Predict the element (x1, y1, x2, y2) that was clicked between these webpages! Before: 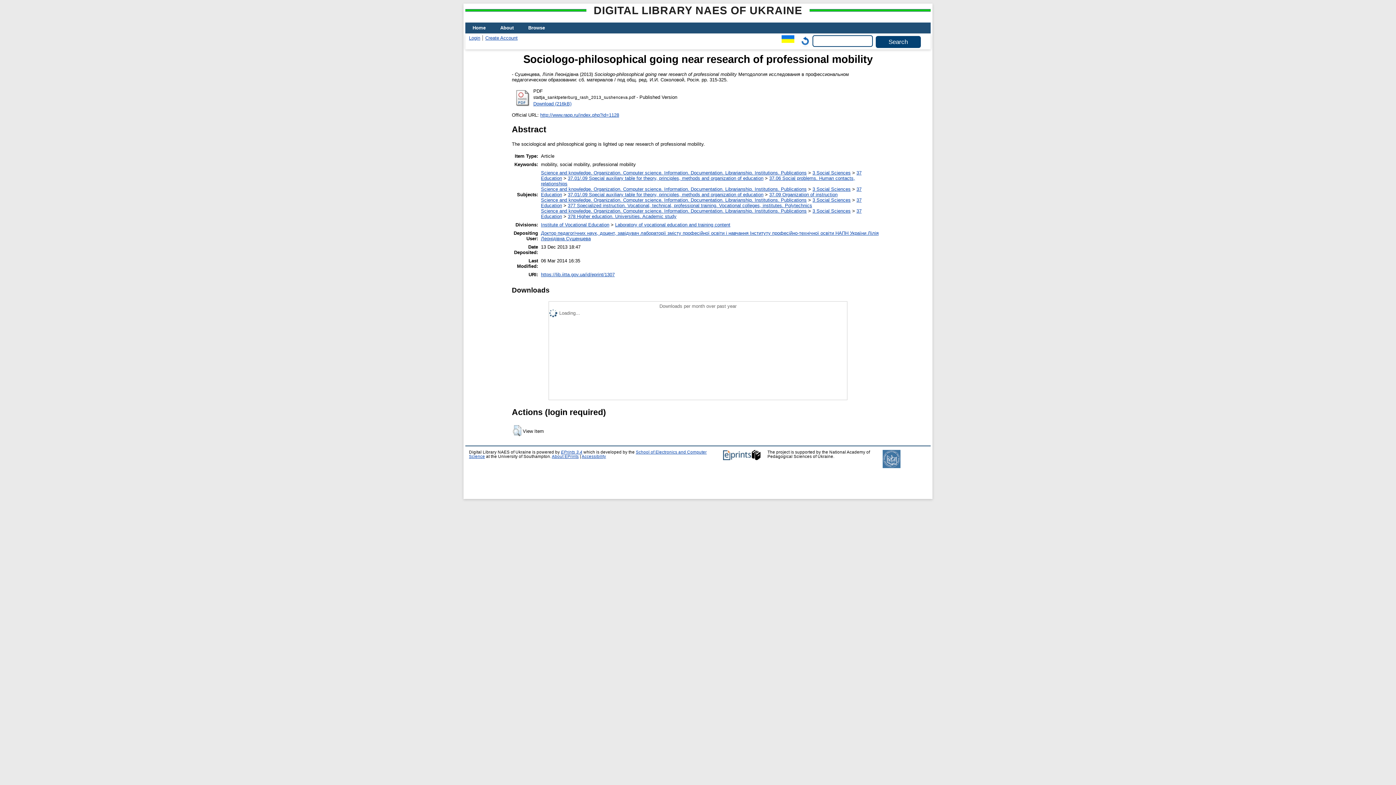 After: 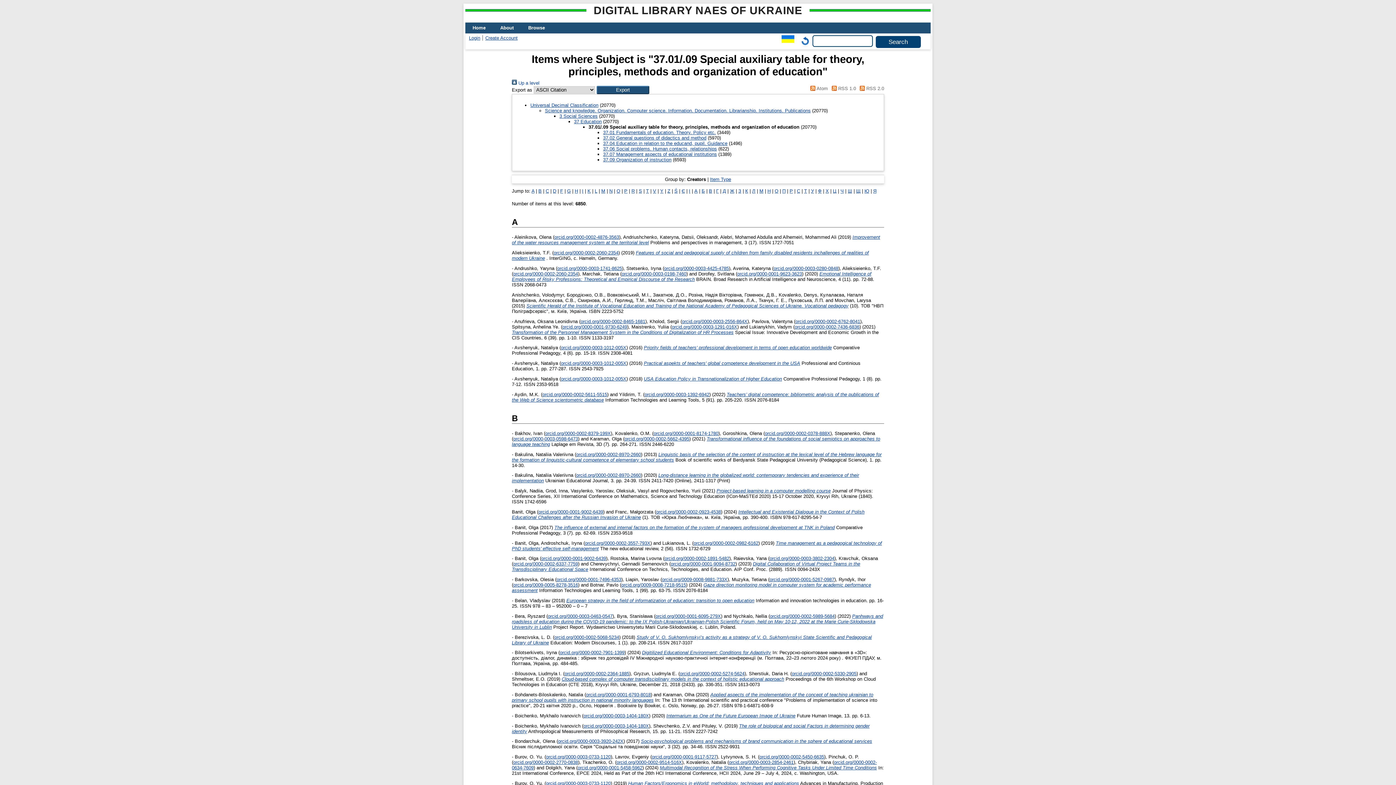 Action: label: 37.01/.09 Special auxiliary table for theory, principles, methods and organization of education bbox: (568, 192, 763, 197)